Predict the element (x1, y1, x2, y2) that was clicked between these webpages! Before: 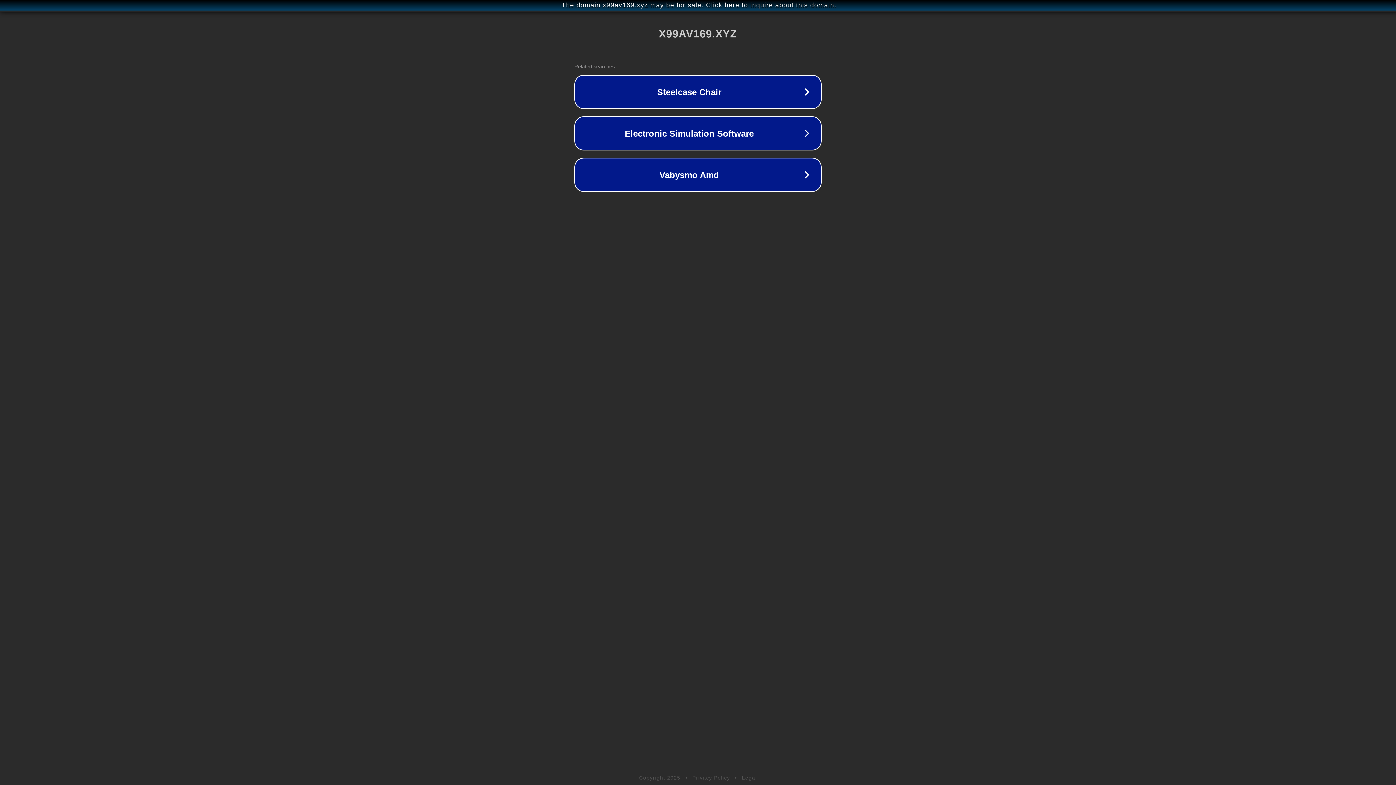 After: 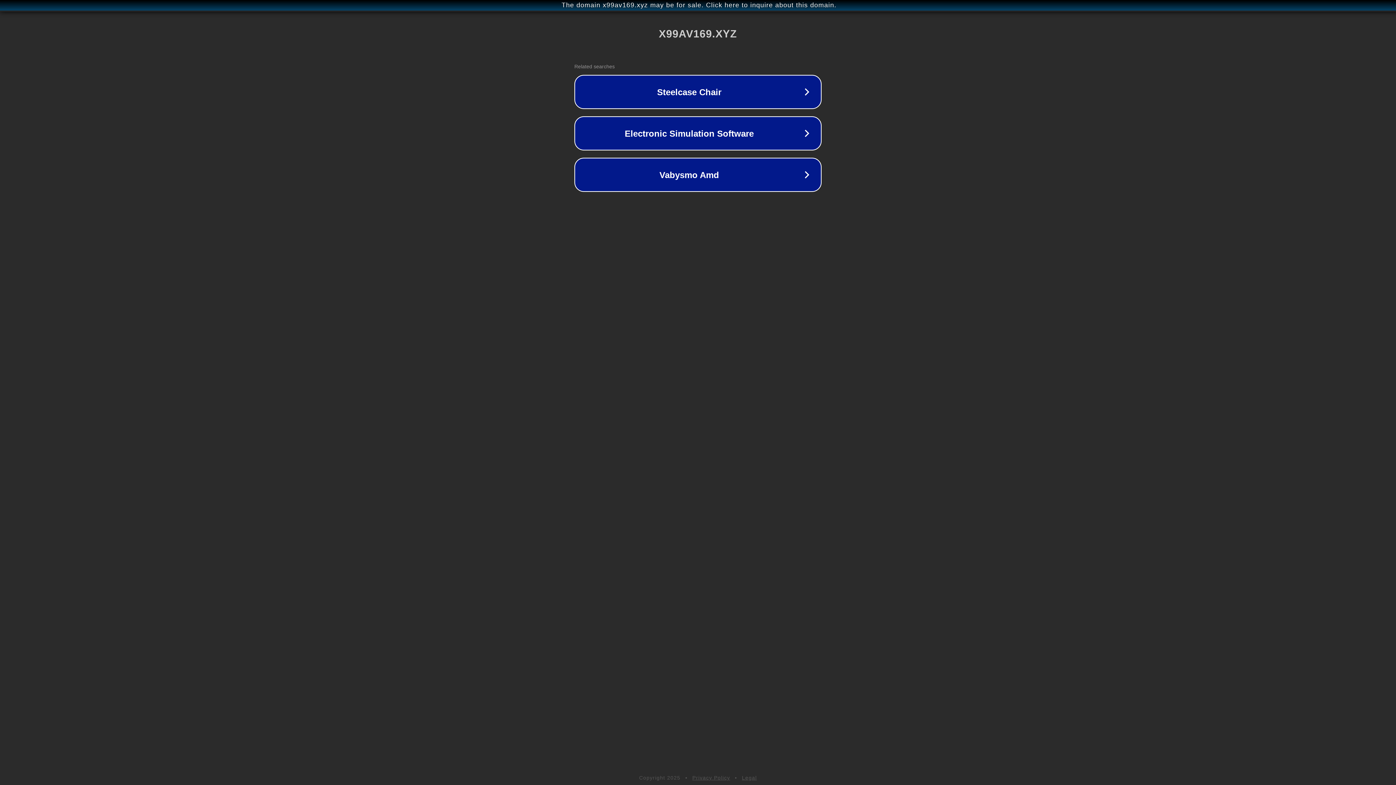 Action: label: Privacy Policy bbox: (692, 775, 730, 781)